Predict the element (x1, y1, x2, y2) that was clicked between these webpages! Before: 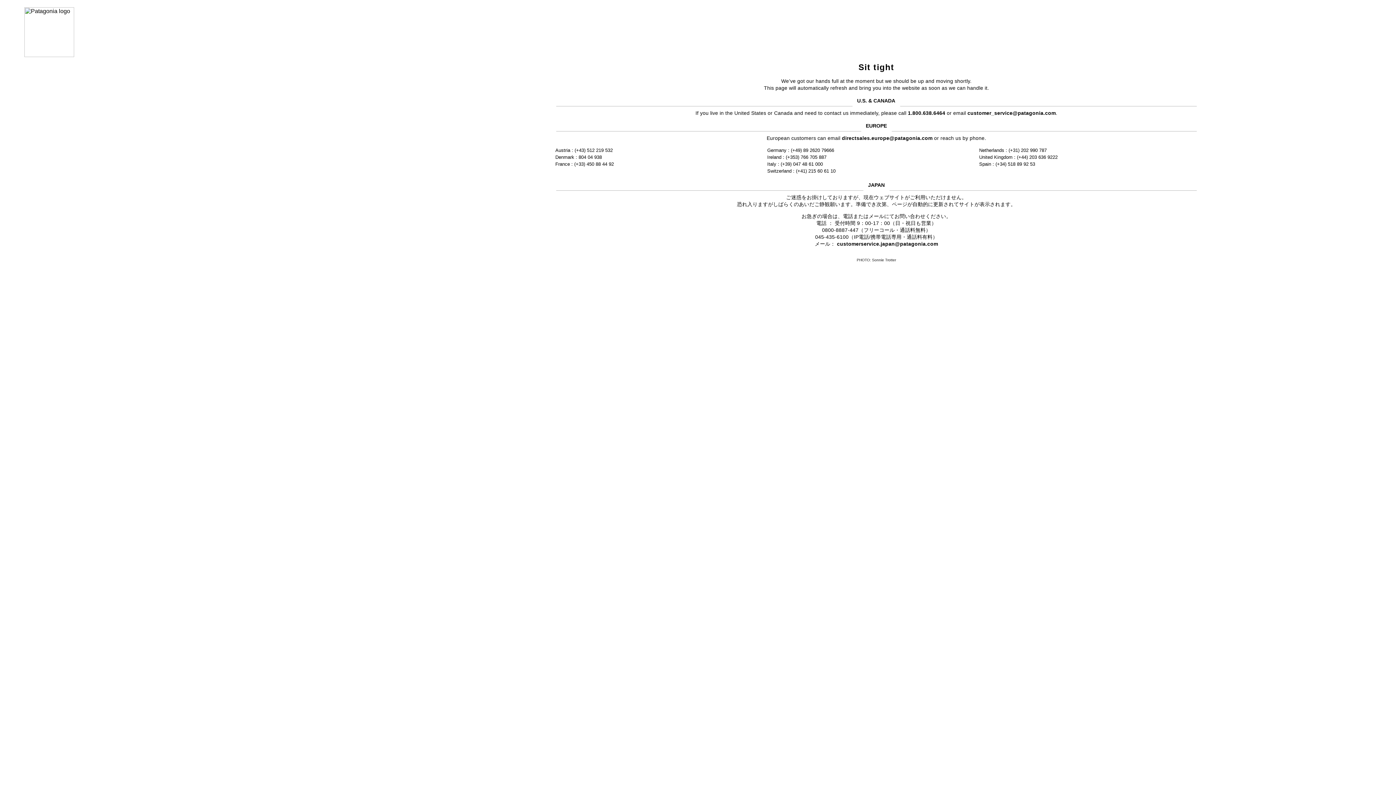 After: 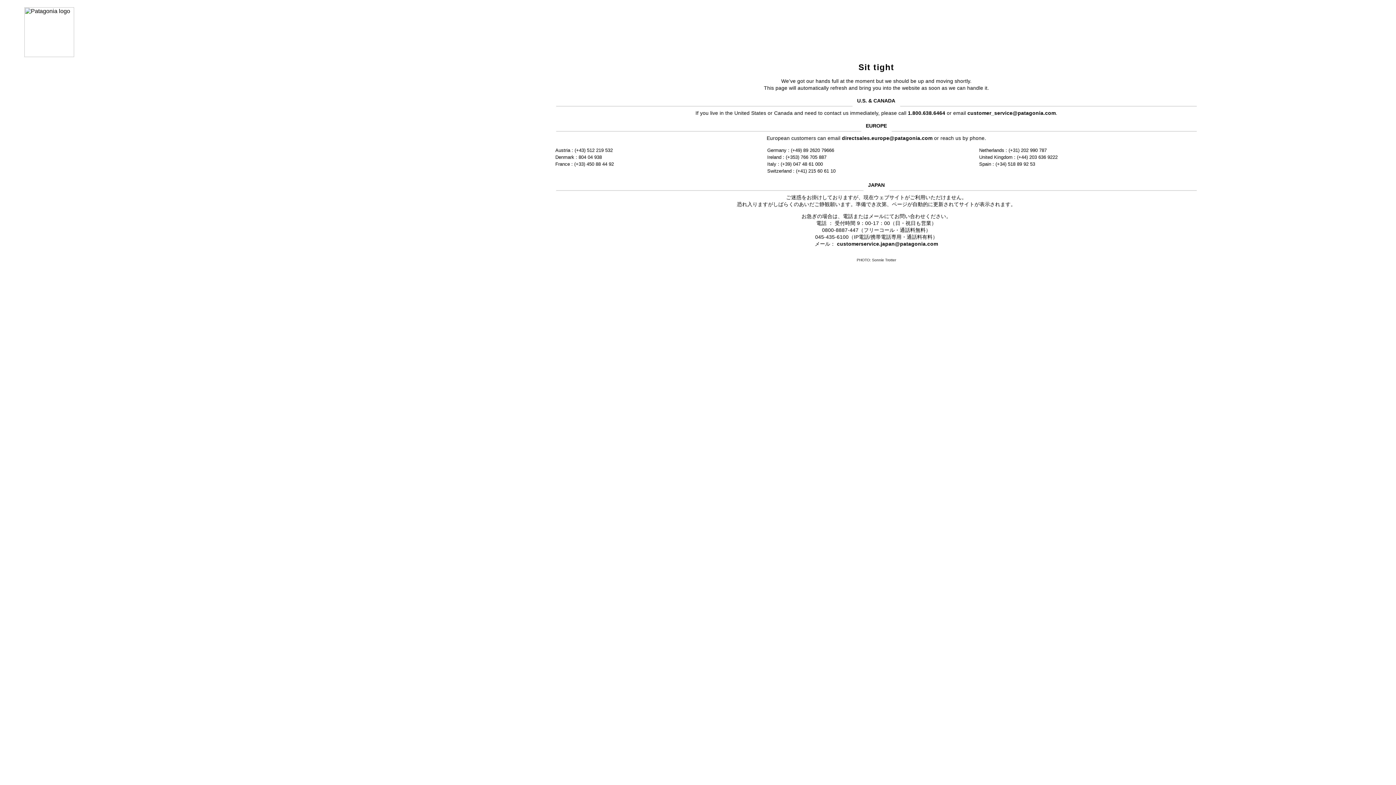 Action: label: customer_service@patagonia.com bbox: (967, 110, 1056, 115)